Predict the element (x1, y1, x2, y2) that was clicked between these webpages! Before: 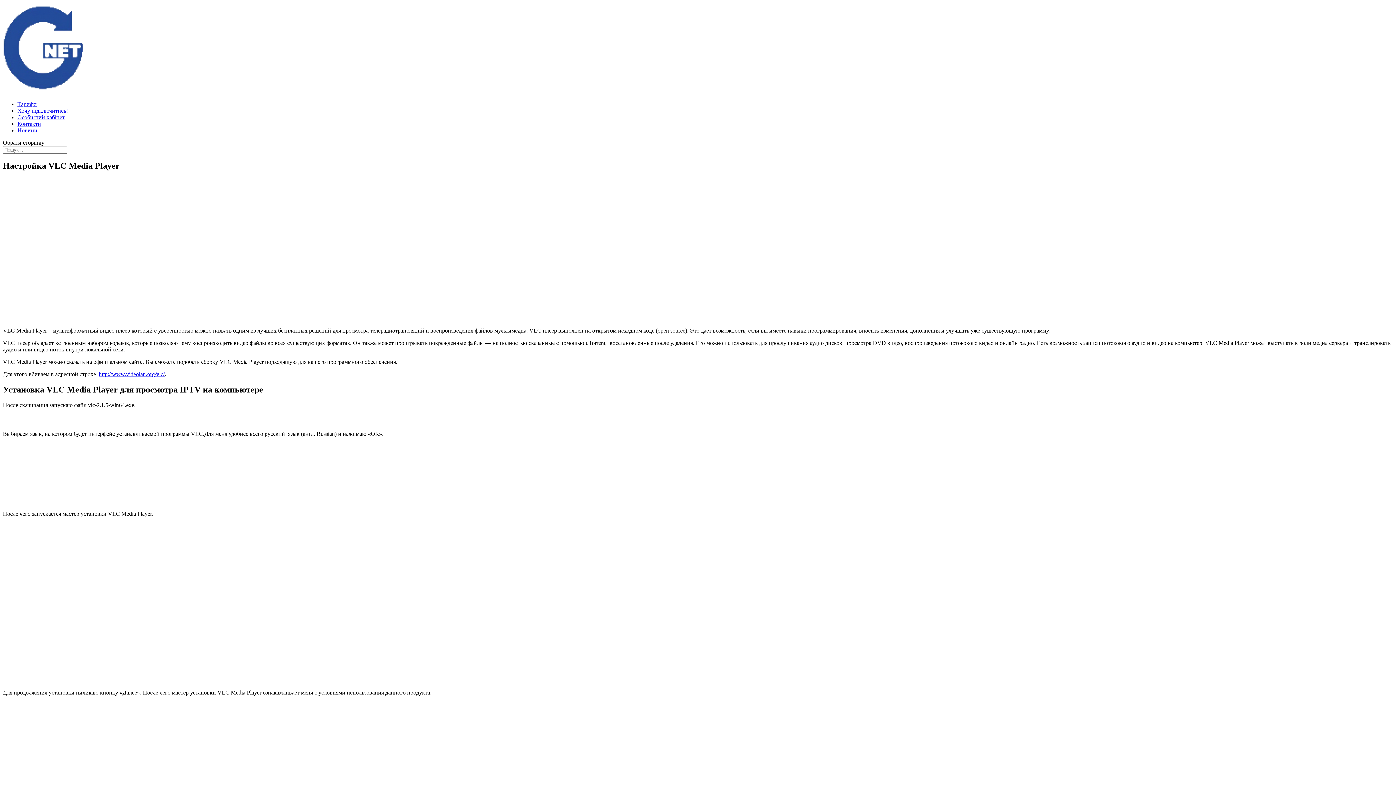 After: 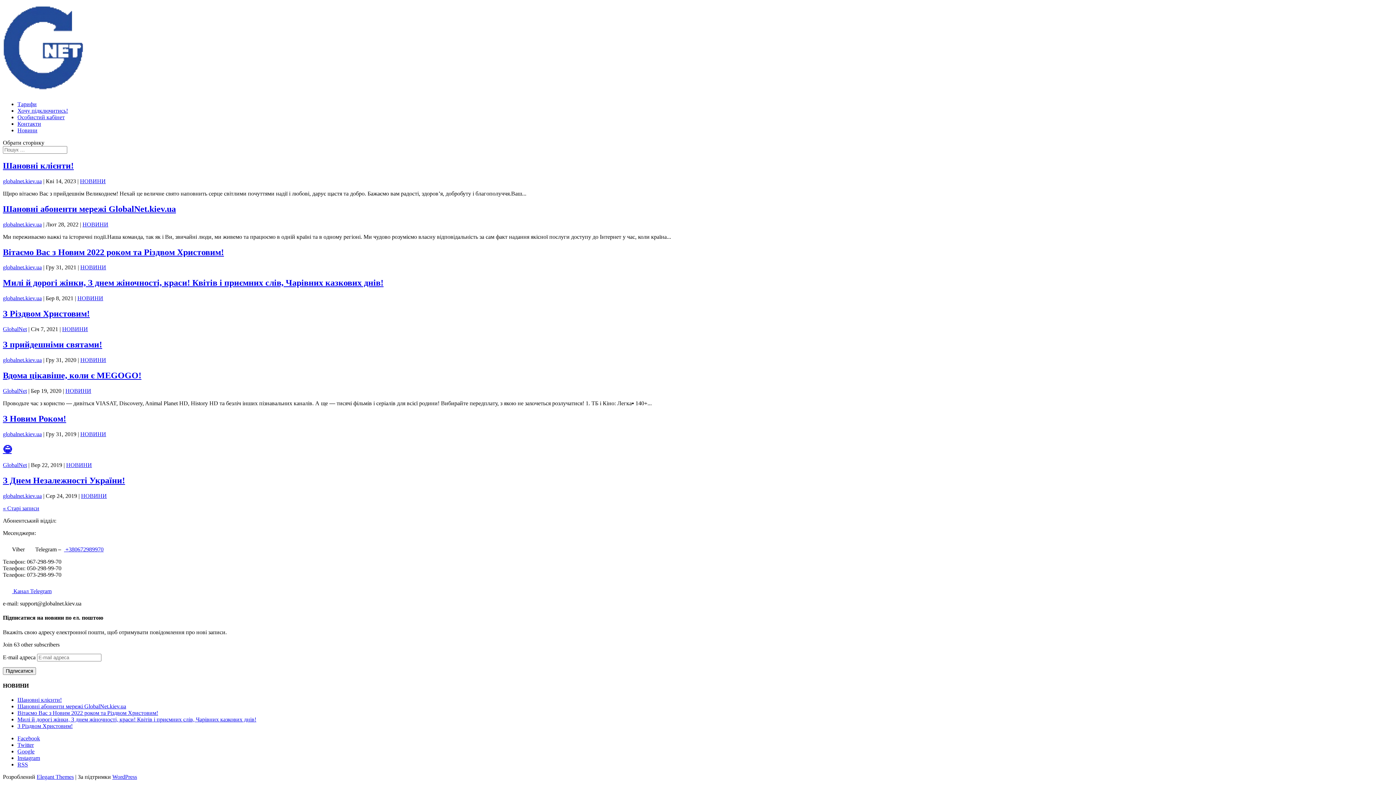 Action: bbox: (17, 127, 37, 133) label: Новини